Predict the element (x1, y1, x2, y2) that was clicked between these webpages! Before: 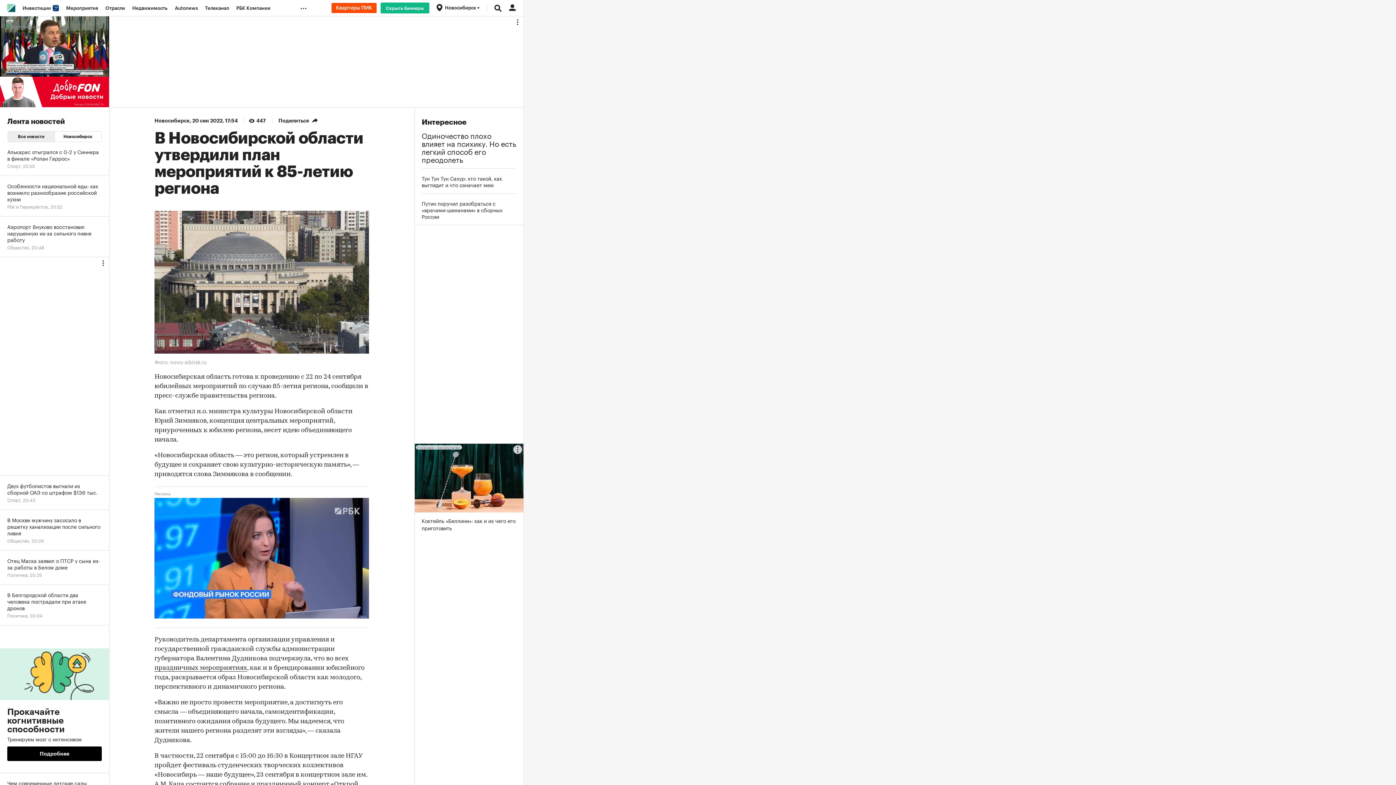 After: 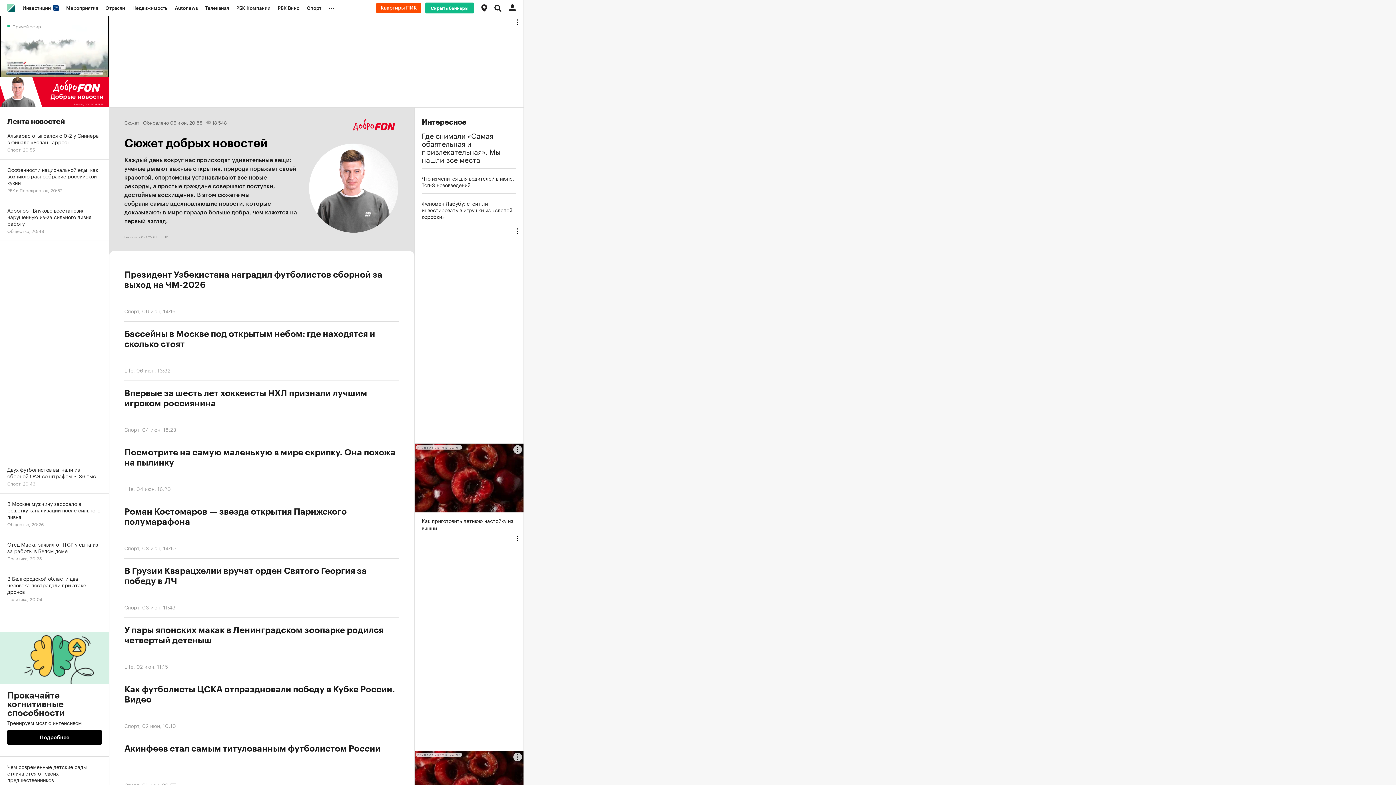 Action: bbox: (0, 76, 109, 107)